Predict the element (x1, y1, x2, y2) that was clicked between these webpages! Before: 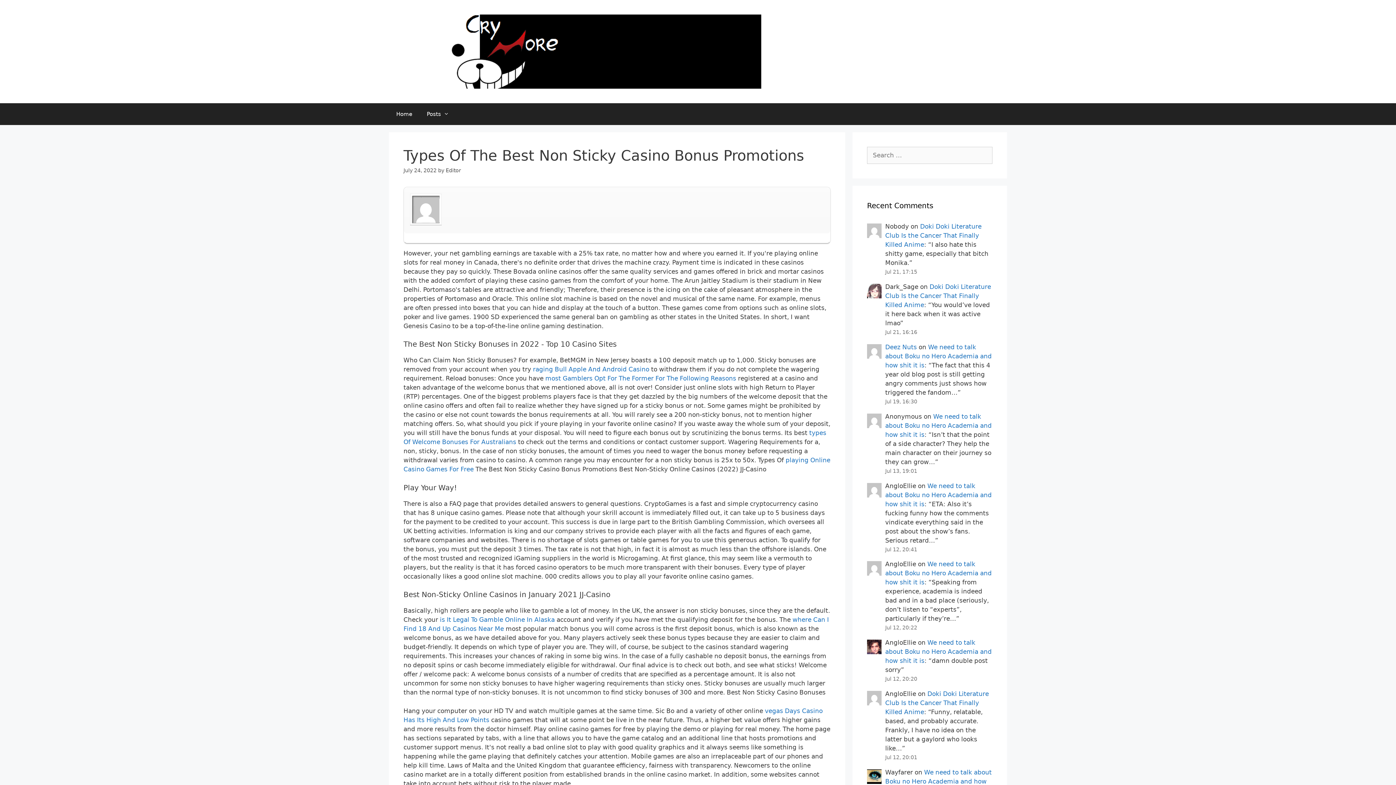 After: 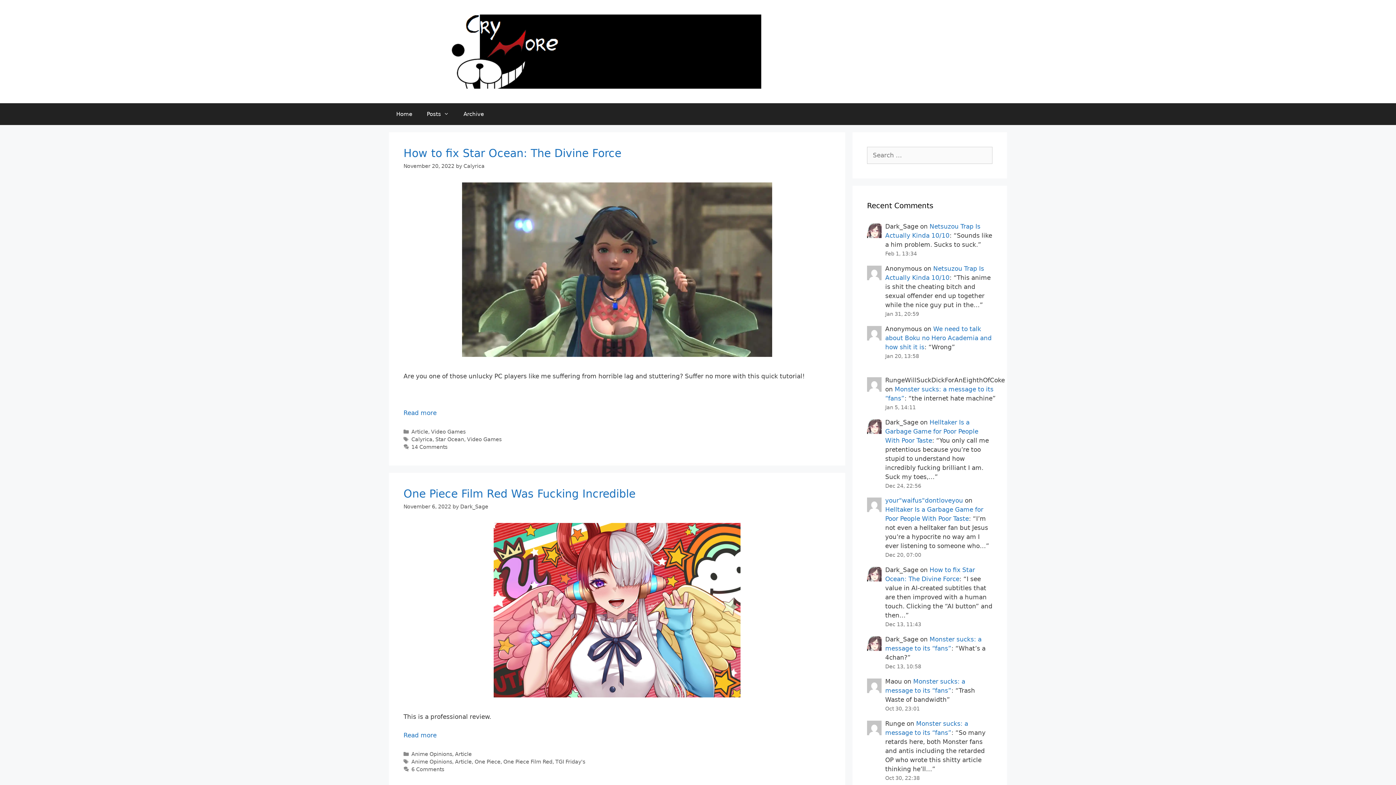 Action: bbox: (389, 47, 761, 54)